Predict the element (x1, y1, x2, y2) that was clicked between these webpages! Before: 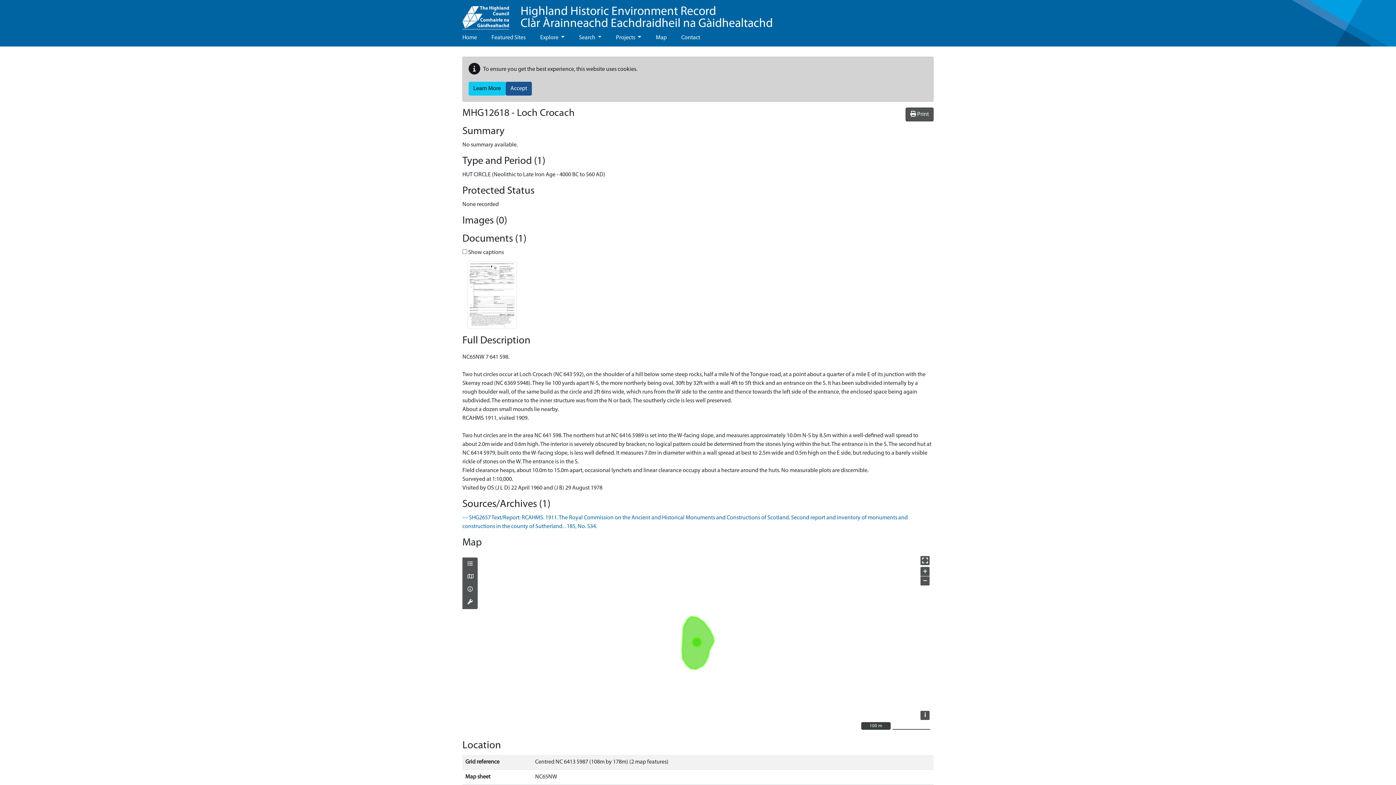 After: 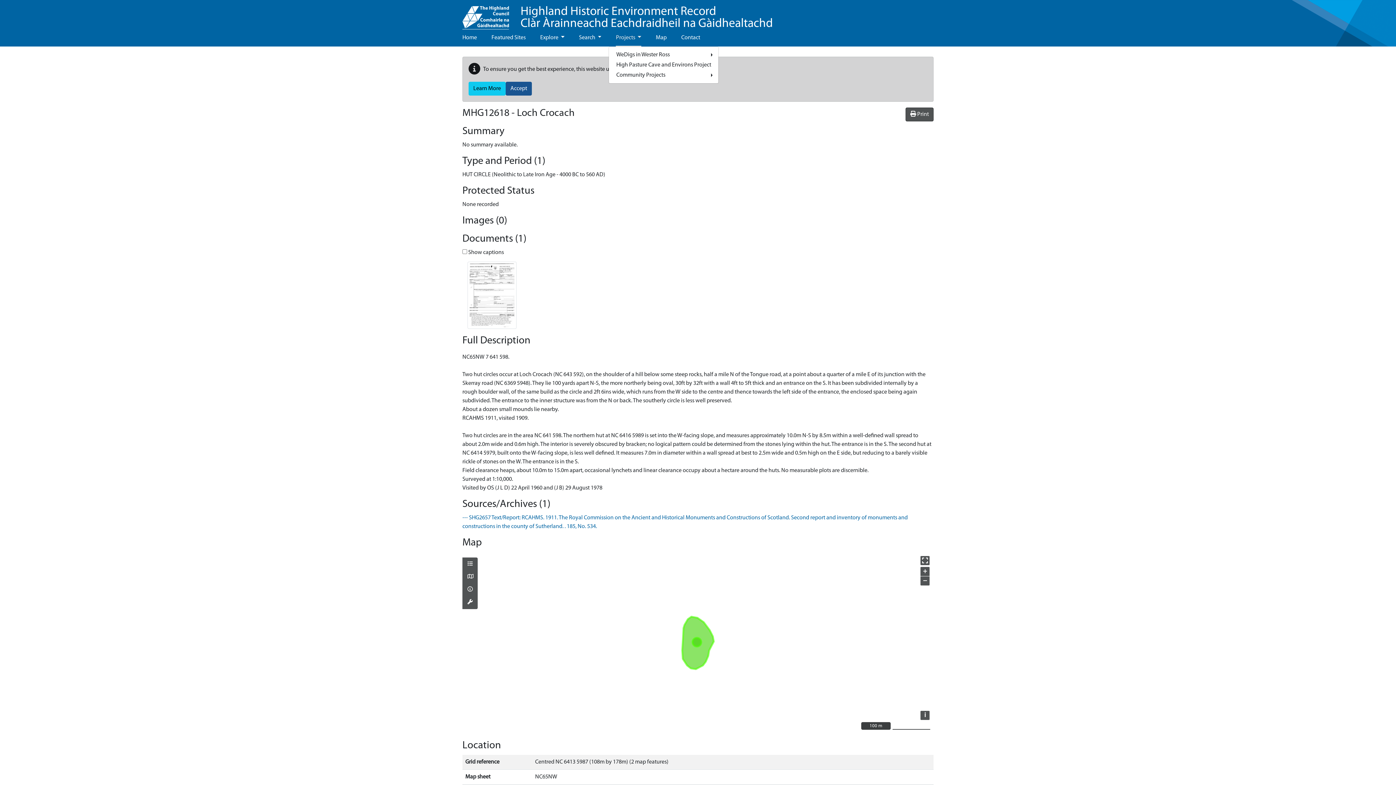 Action: bbox: (616, 29, 641, 46) label: Projects 